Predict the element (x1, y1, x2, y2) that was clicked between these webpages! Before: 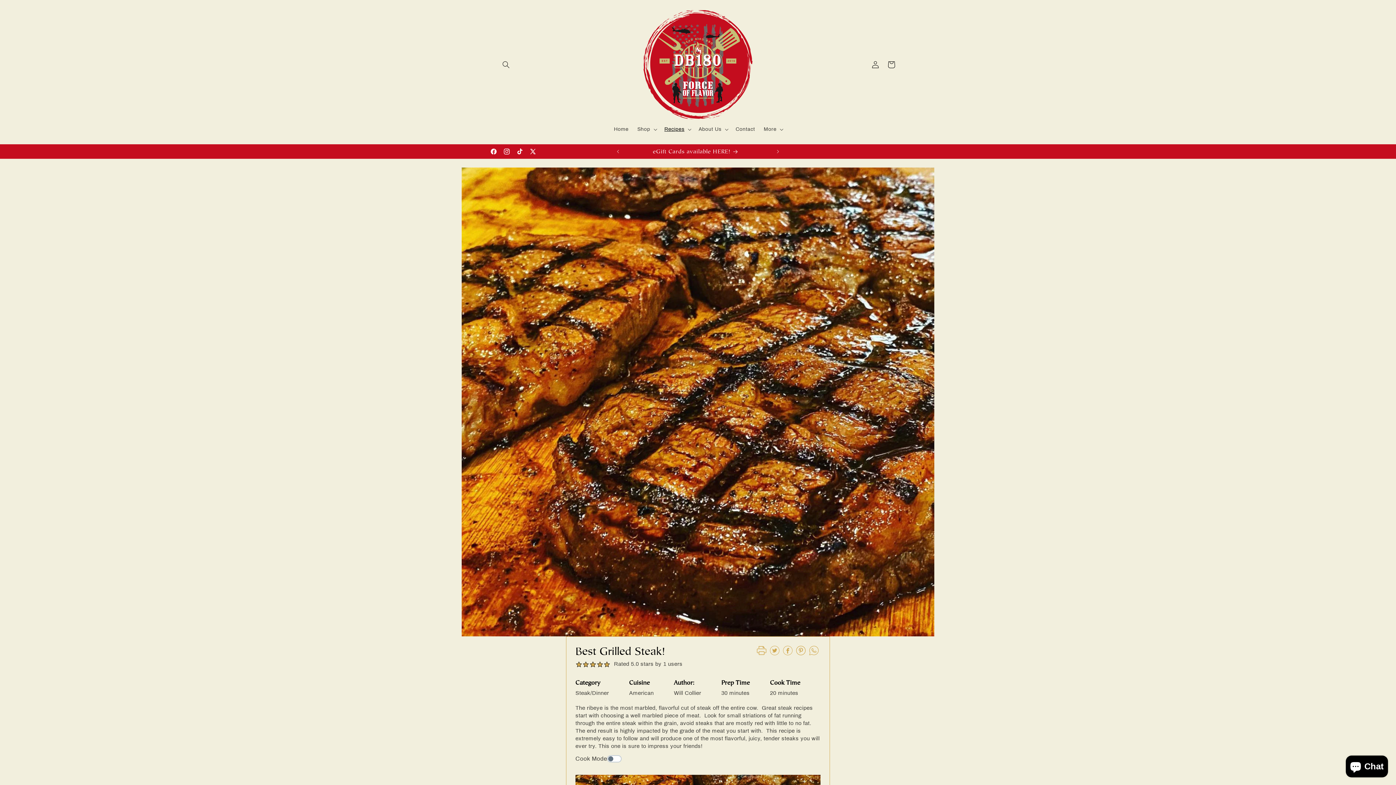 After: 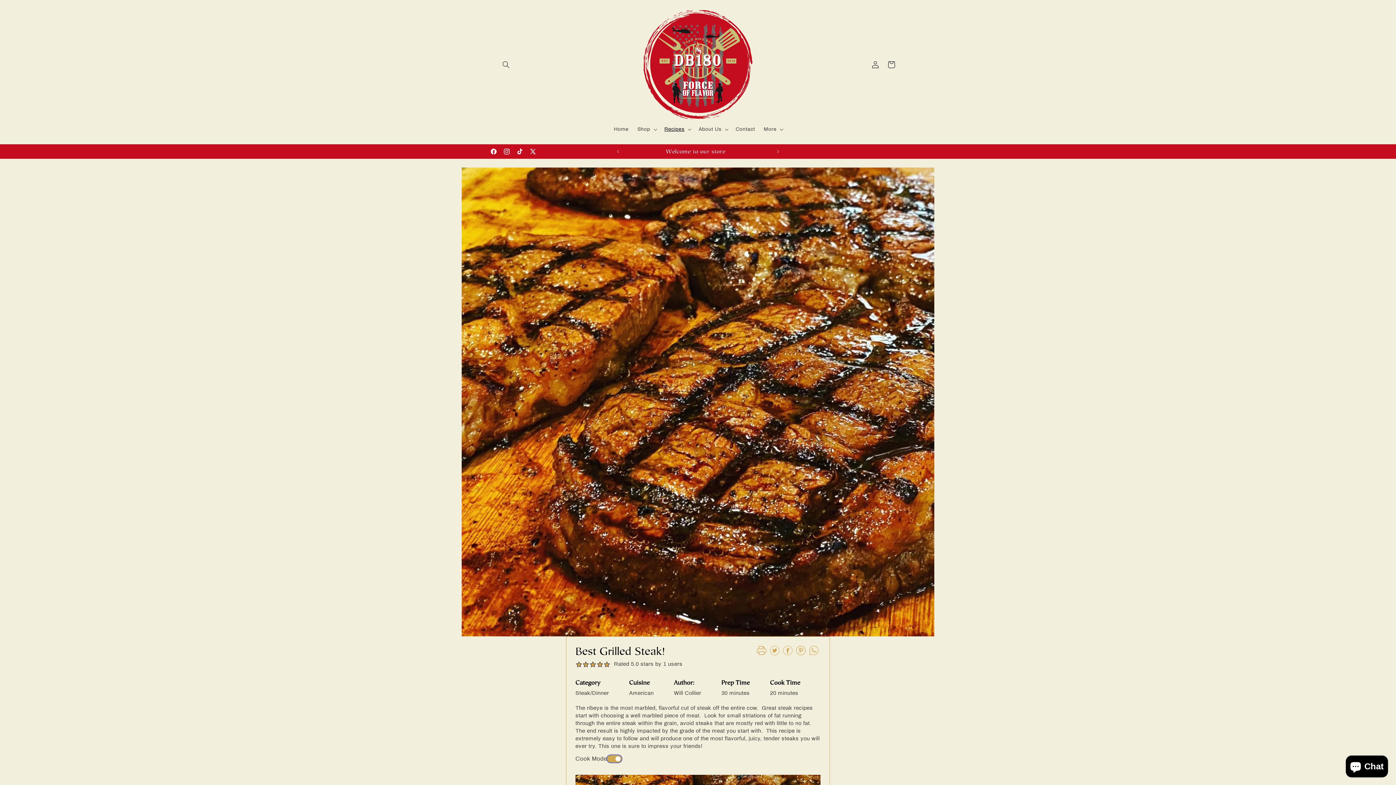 Action: bbox: (607, 755, 621, 762) label: Enable Cook Mode